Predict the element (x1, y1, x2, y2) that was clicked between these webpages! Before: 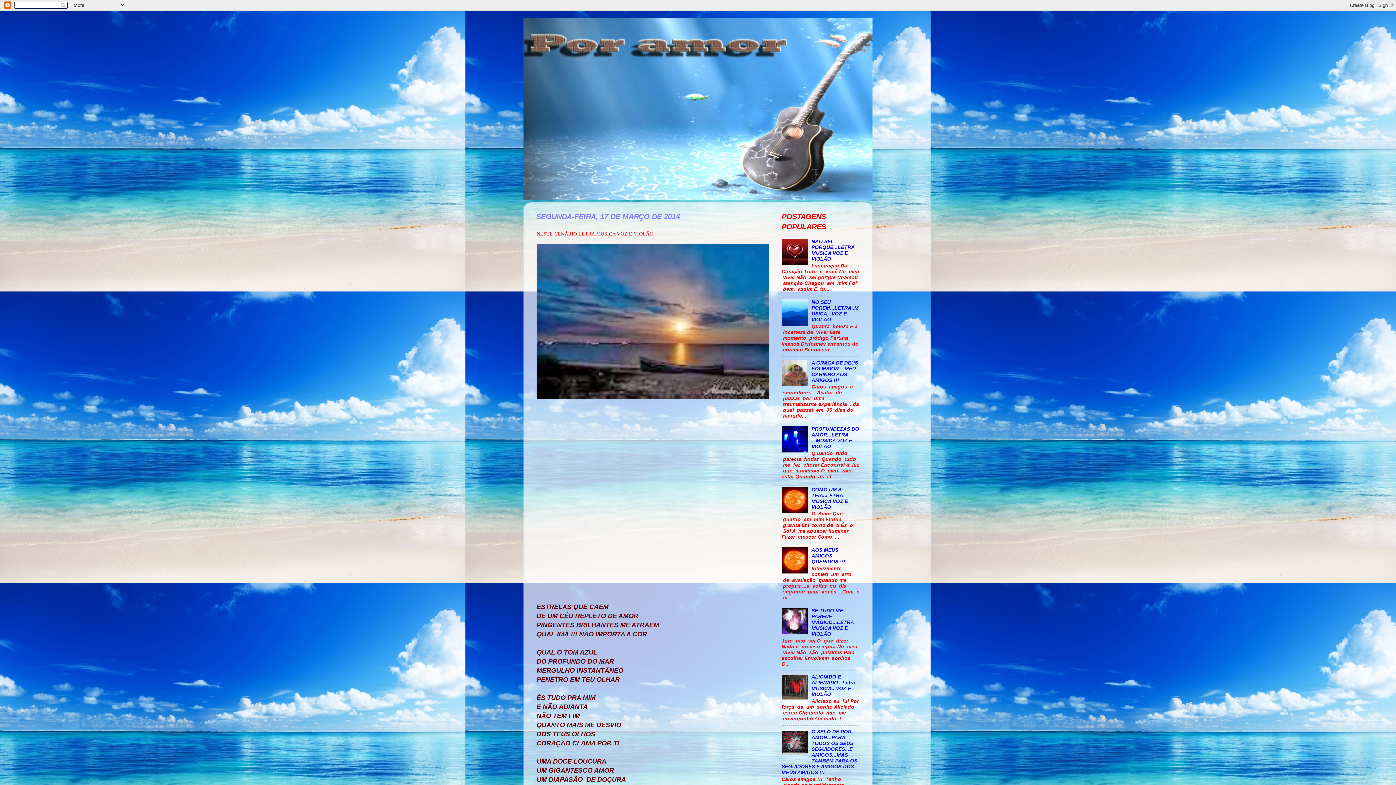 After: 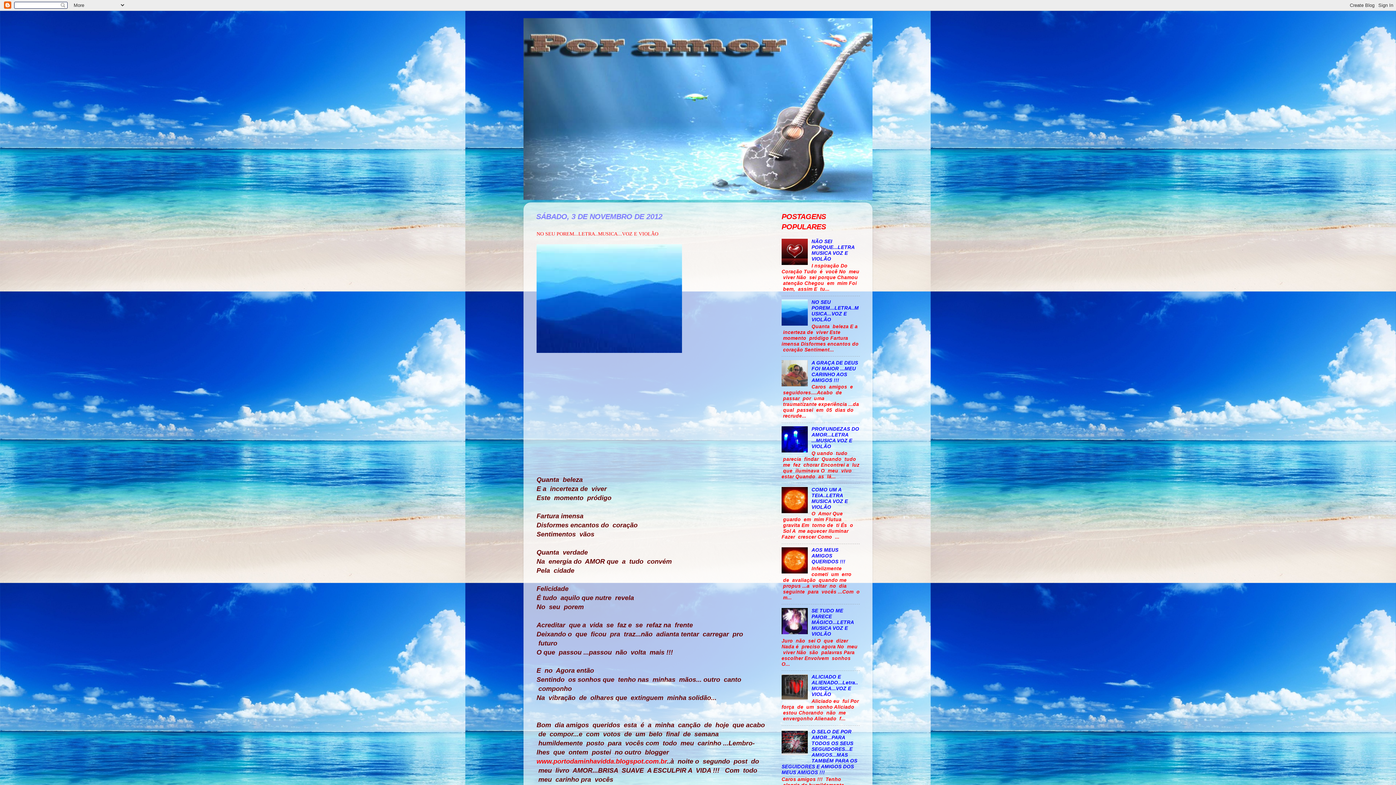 Action: bbox: (811, 299, 859, 322) label: NO SEU POREM...LETRA..MUSICA...VOZ E VIOLÃO